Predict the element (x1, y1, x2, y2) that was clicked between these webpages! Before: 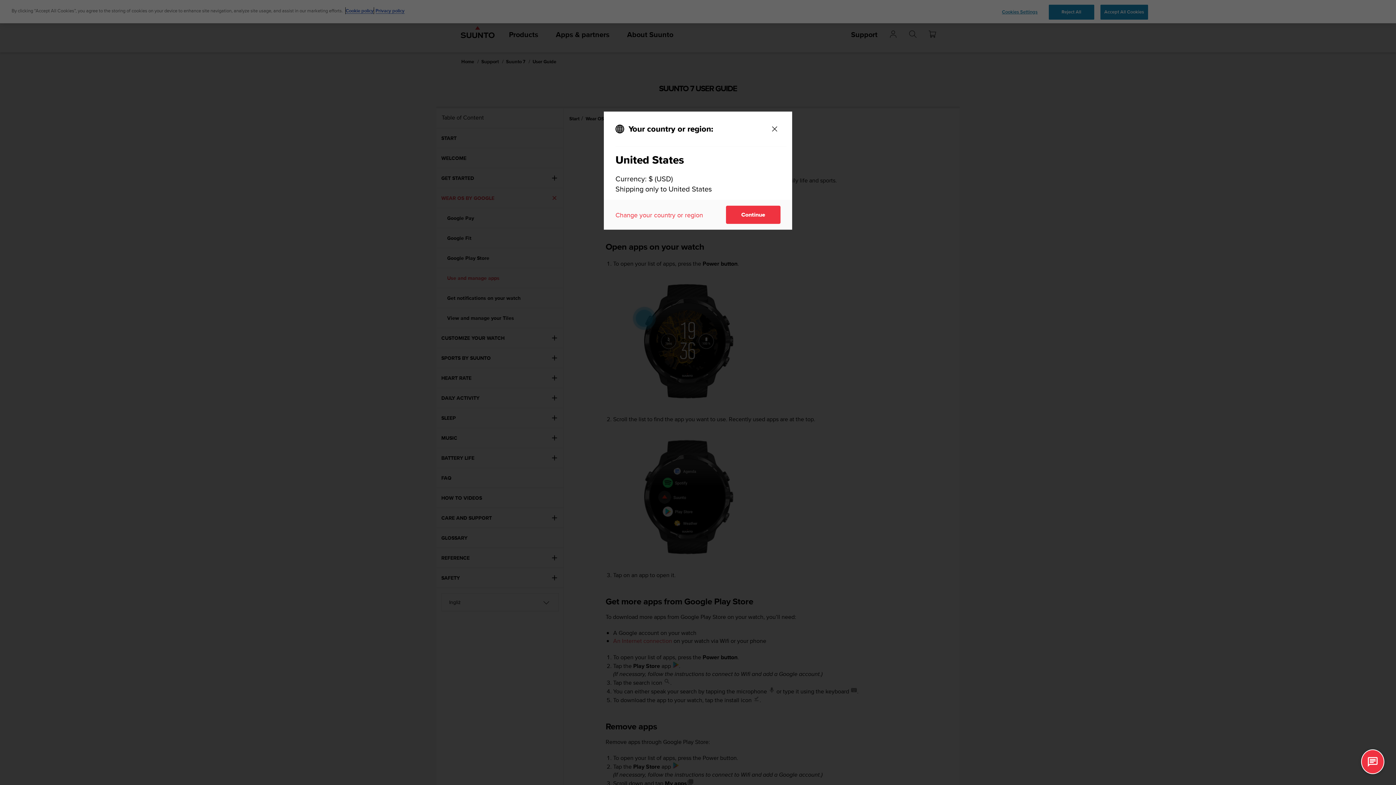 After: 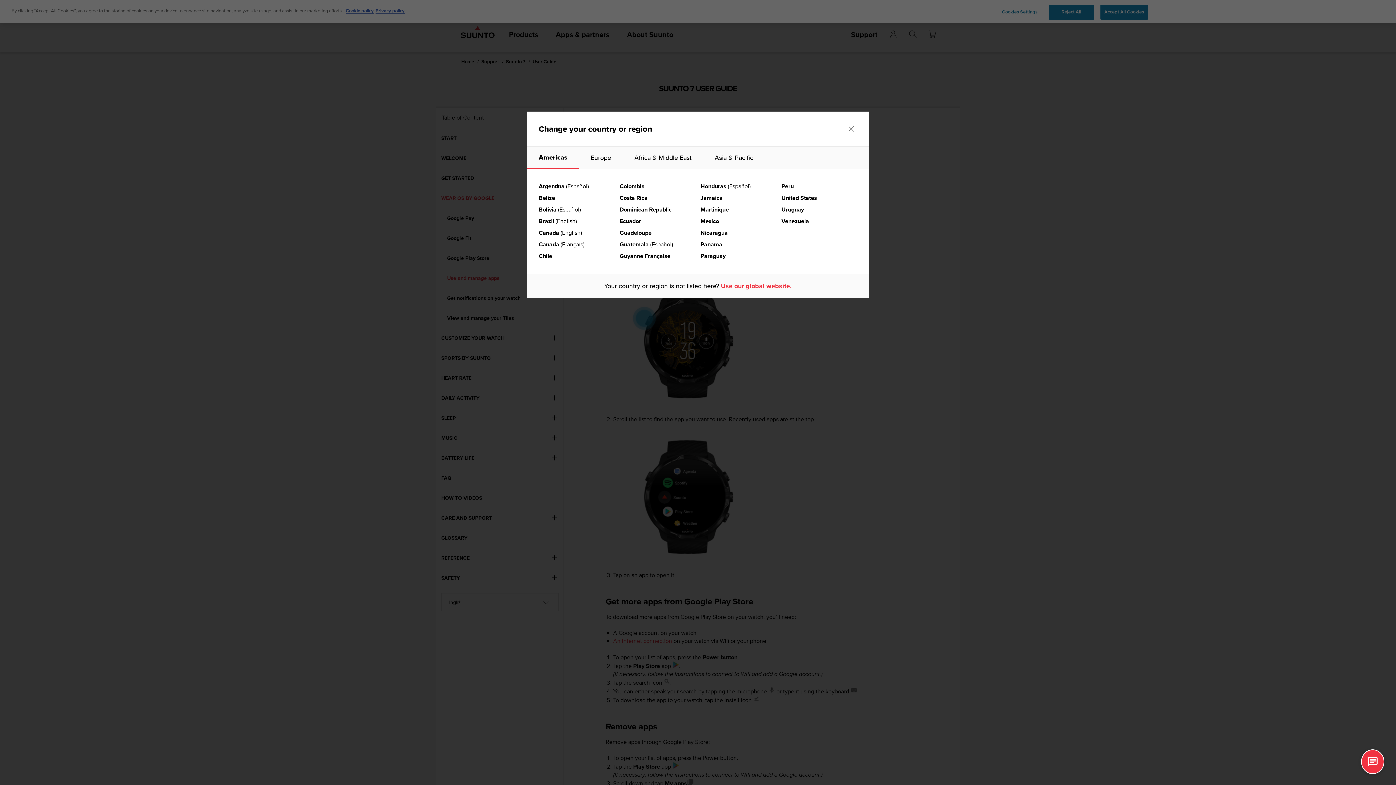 Action: label: Change your country or region bbox: (615, 210, 703, 219)